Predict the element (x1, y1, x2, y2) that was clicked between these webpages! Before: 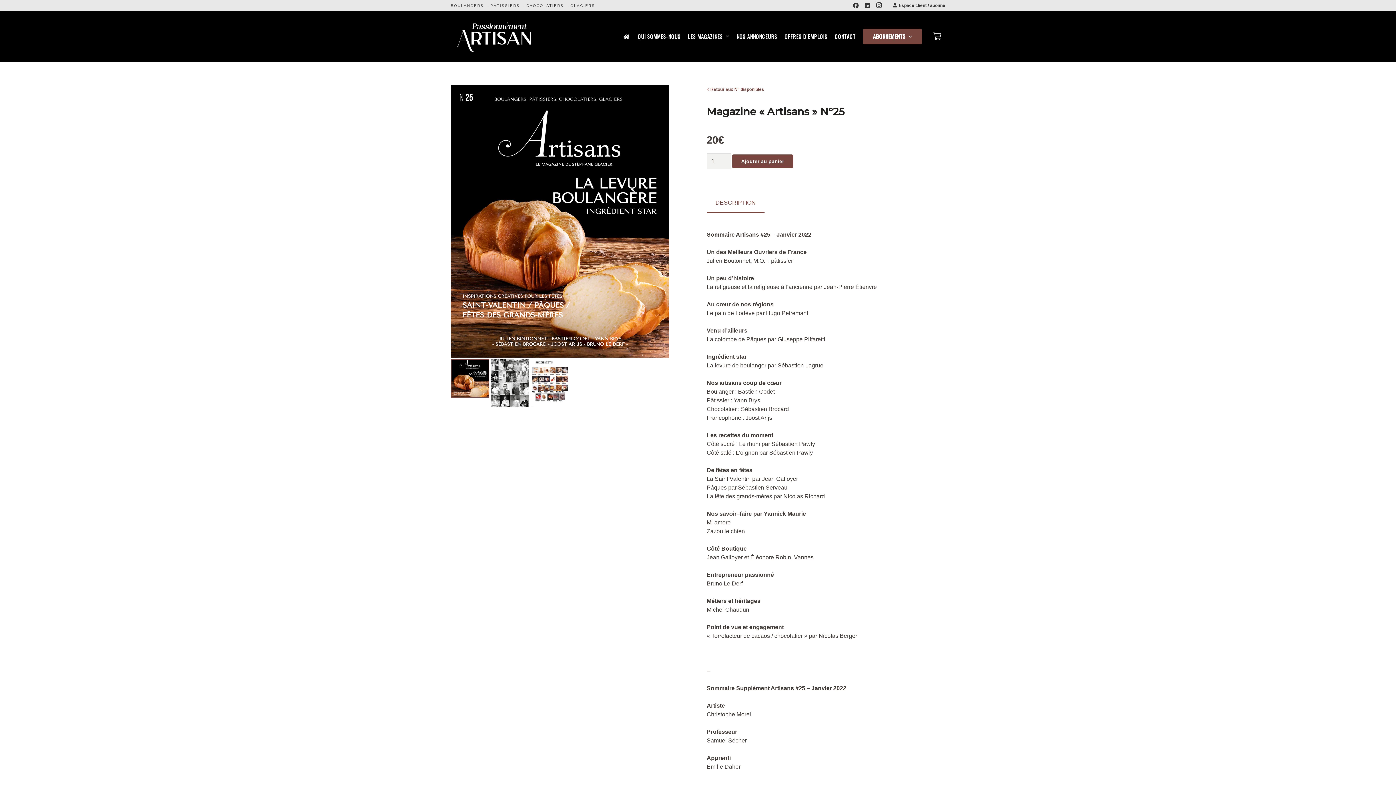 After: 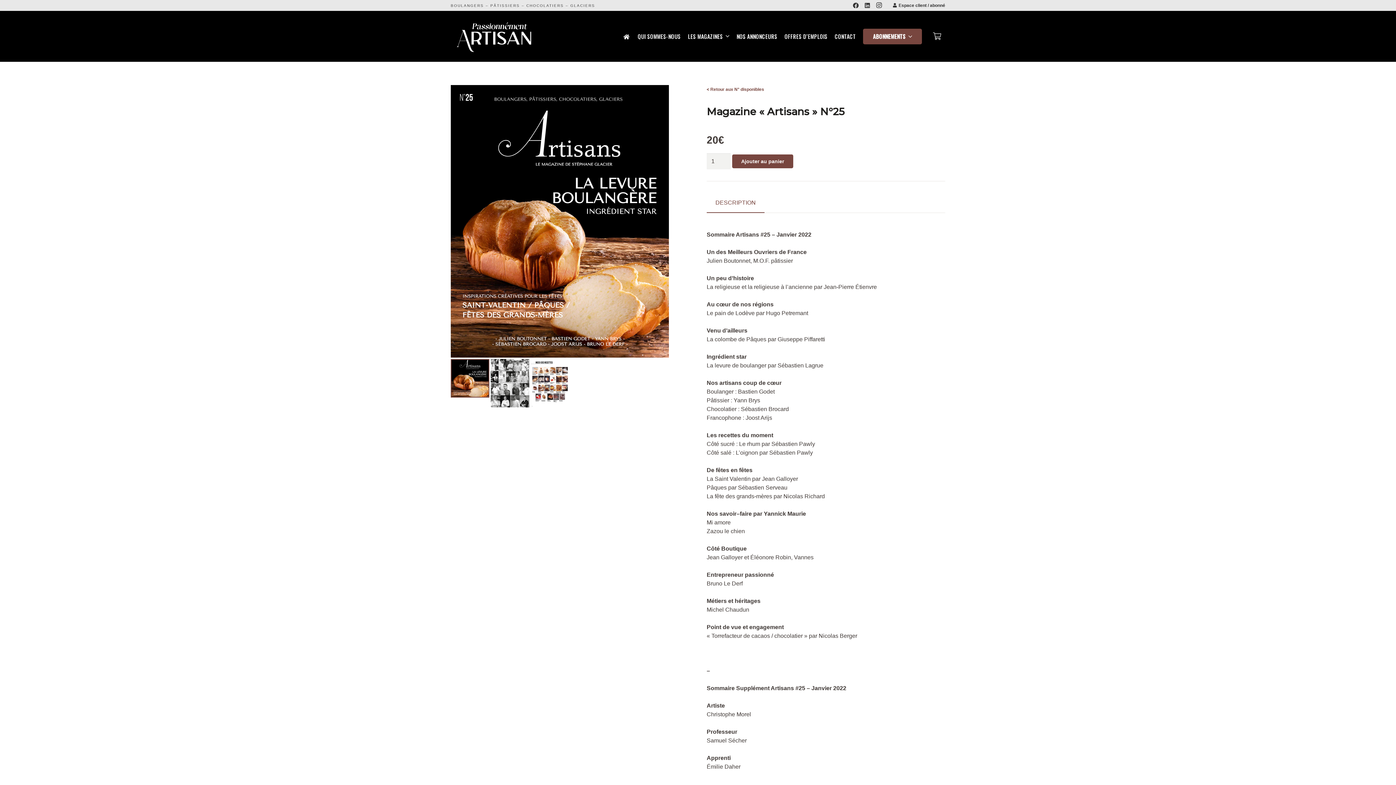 Action: bbox: (706, 192, 764, 213) label: DESCRIPTION